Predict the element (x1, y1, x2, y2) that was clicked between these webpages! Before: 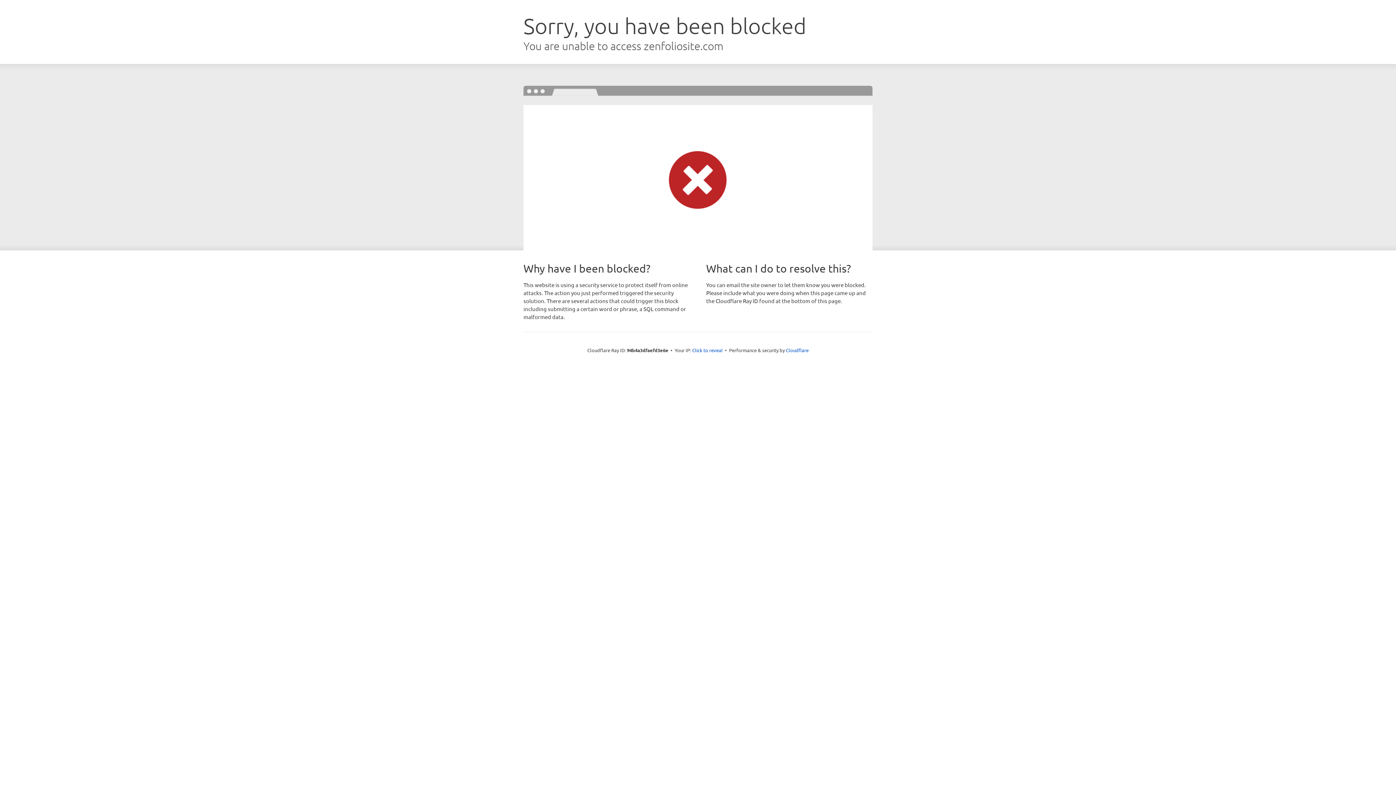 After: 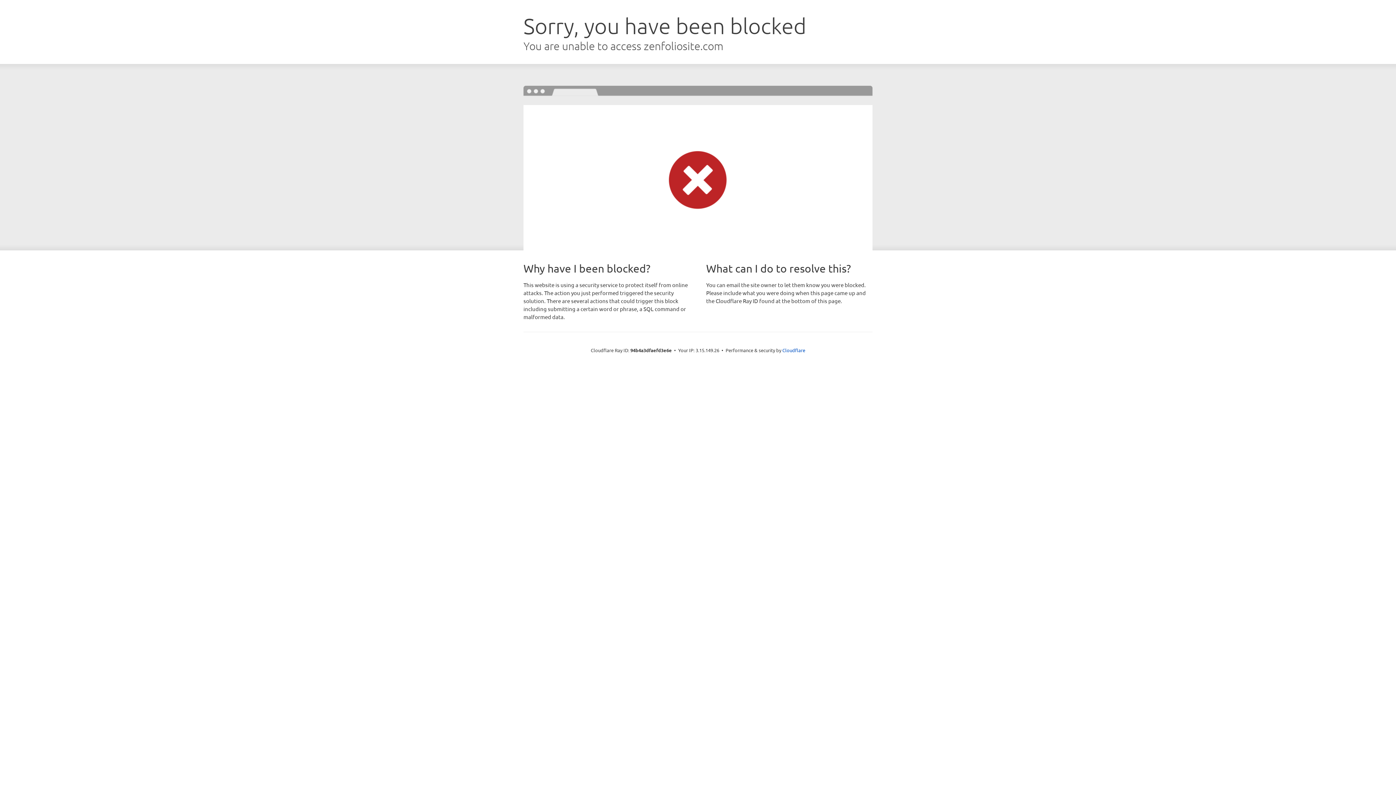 Action: bbox: (692, 346, 722, 353) label: Click to reveal